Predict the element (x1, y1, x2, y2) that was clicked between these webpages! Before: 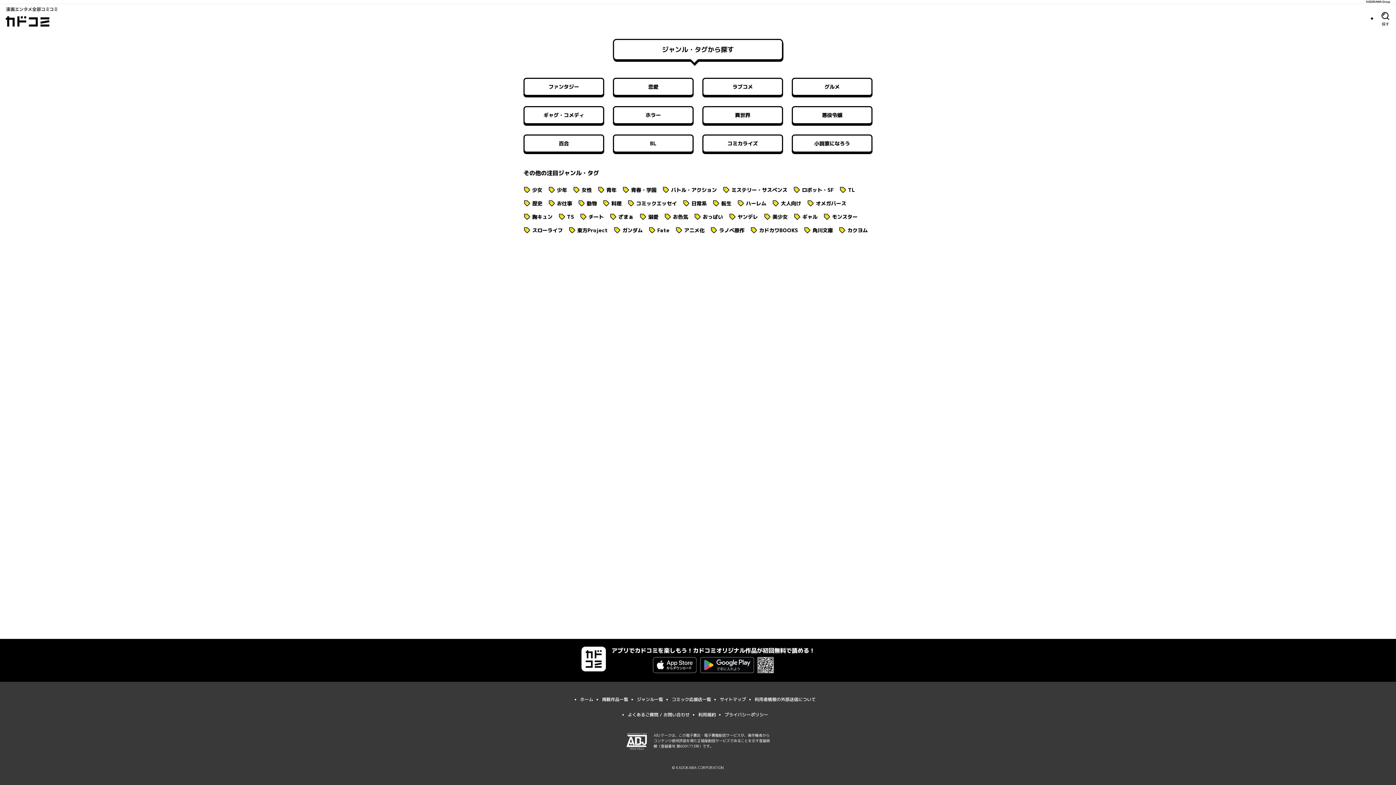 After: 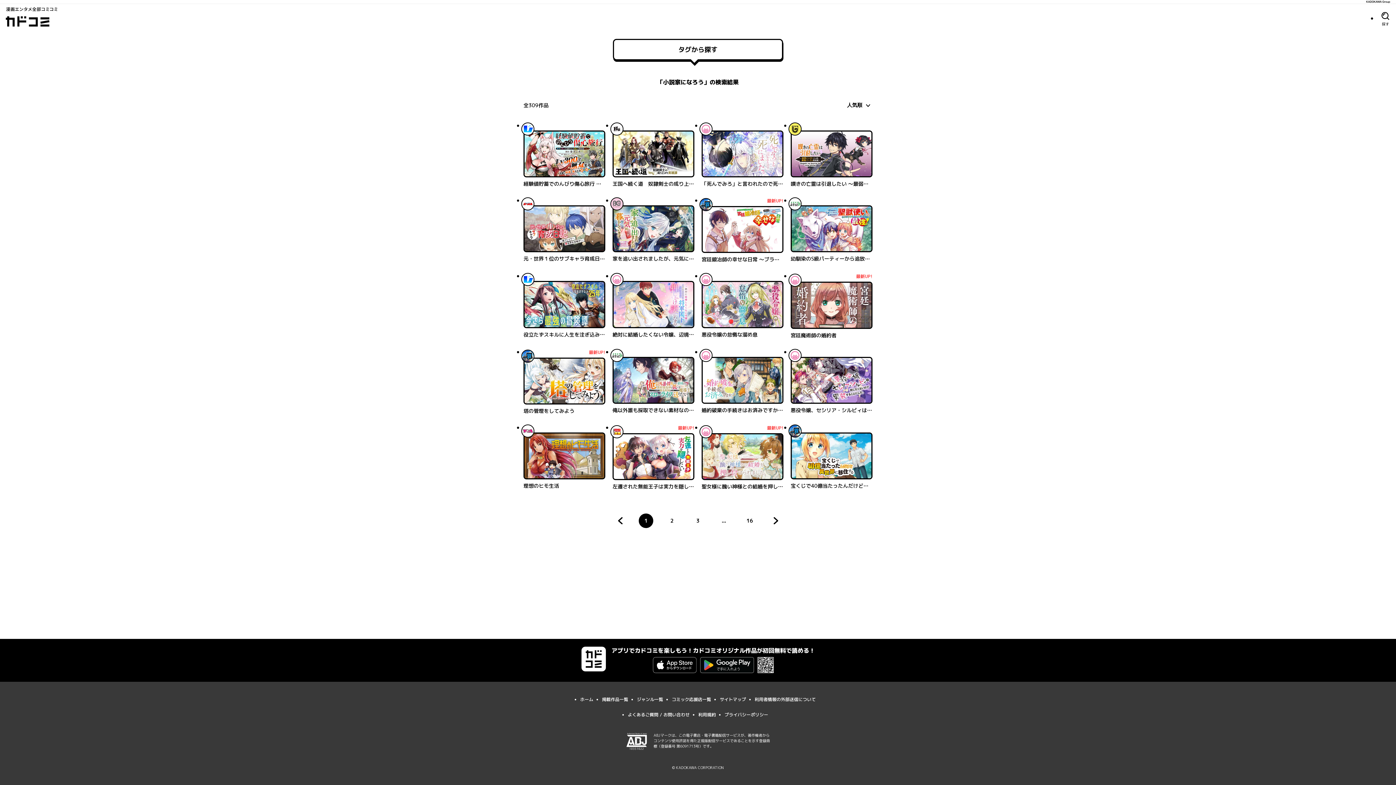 Action: bbox: (792, 134, 872, 152) label: 小説家になろう